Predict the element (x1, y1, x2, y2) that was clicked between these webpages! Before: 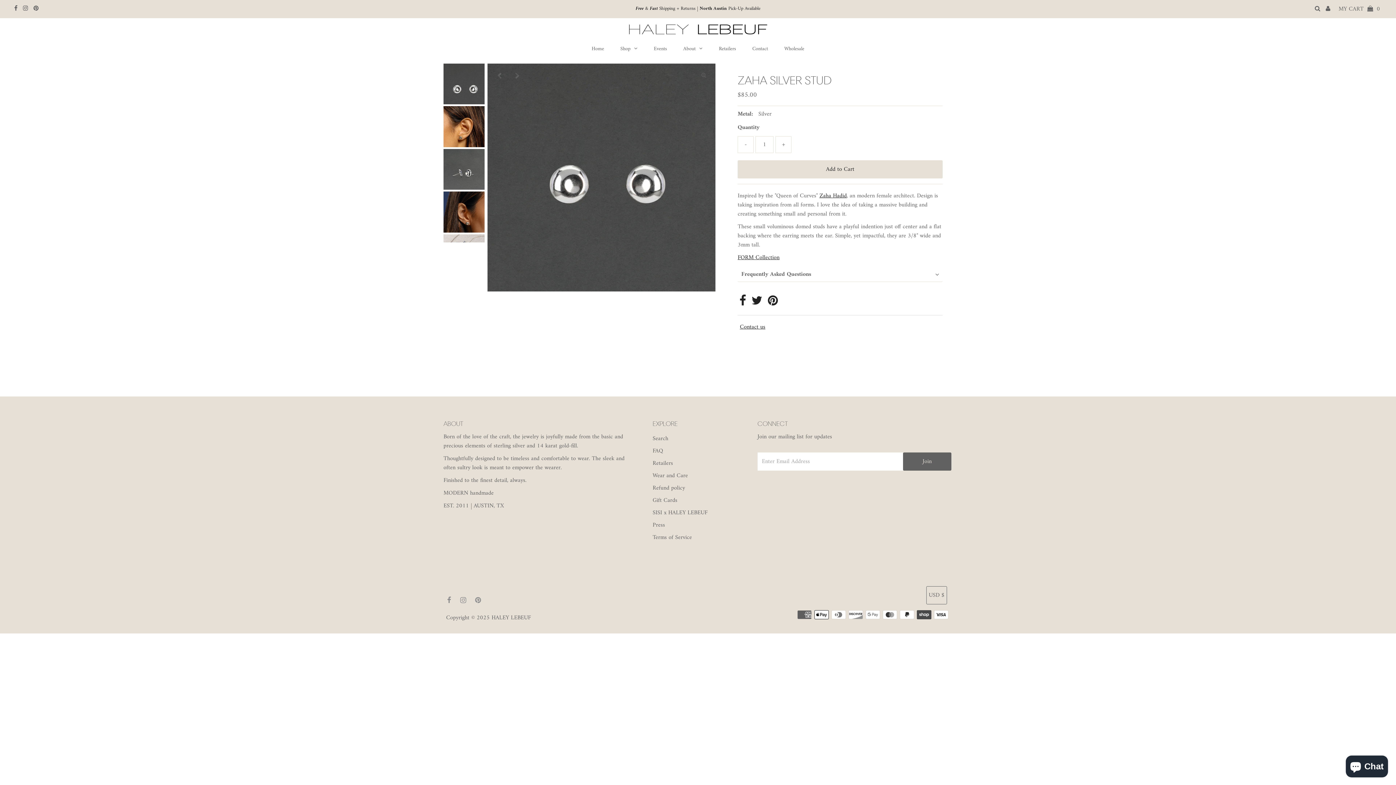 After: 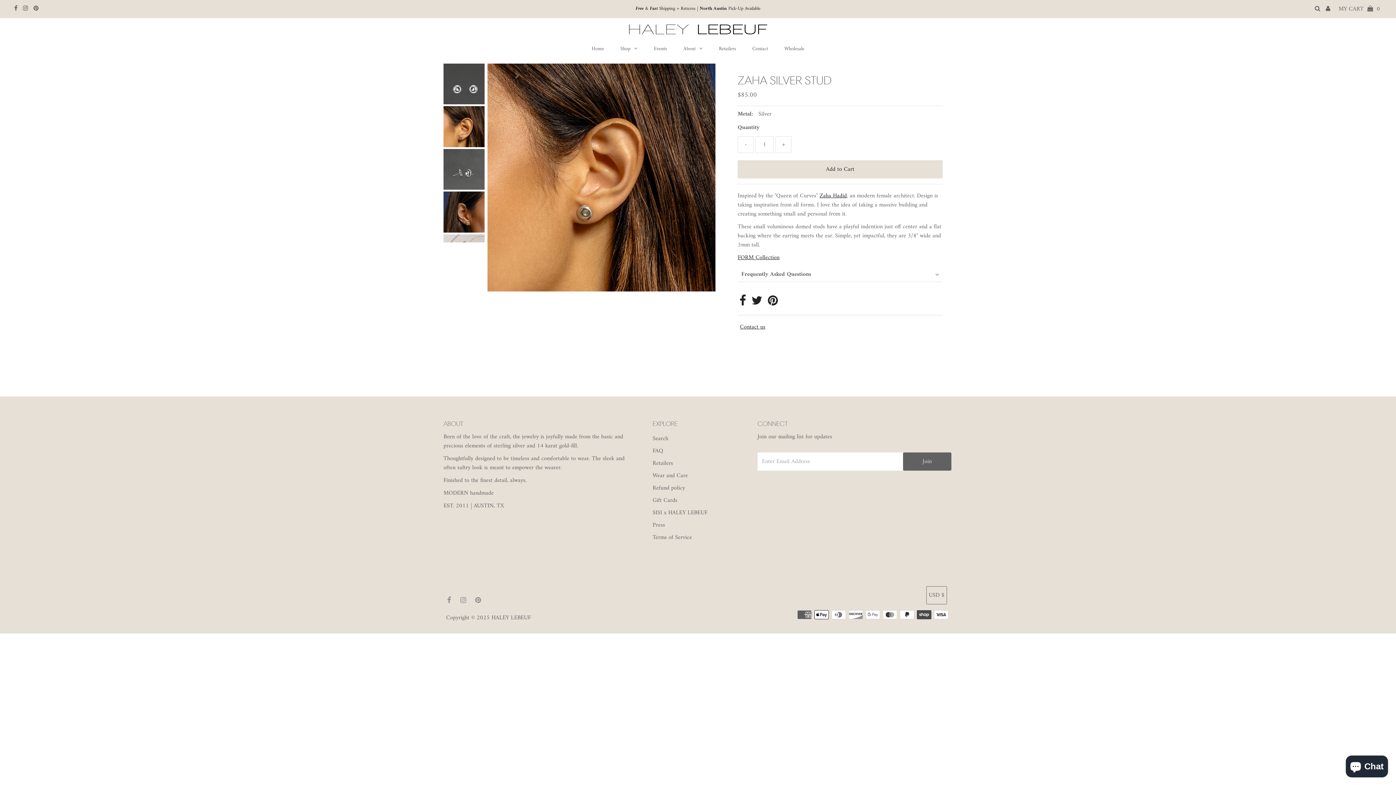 Action: label: Next bbox: (508, 67, 524, 83)